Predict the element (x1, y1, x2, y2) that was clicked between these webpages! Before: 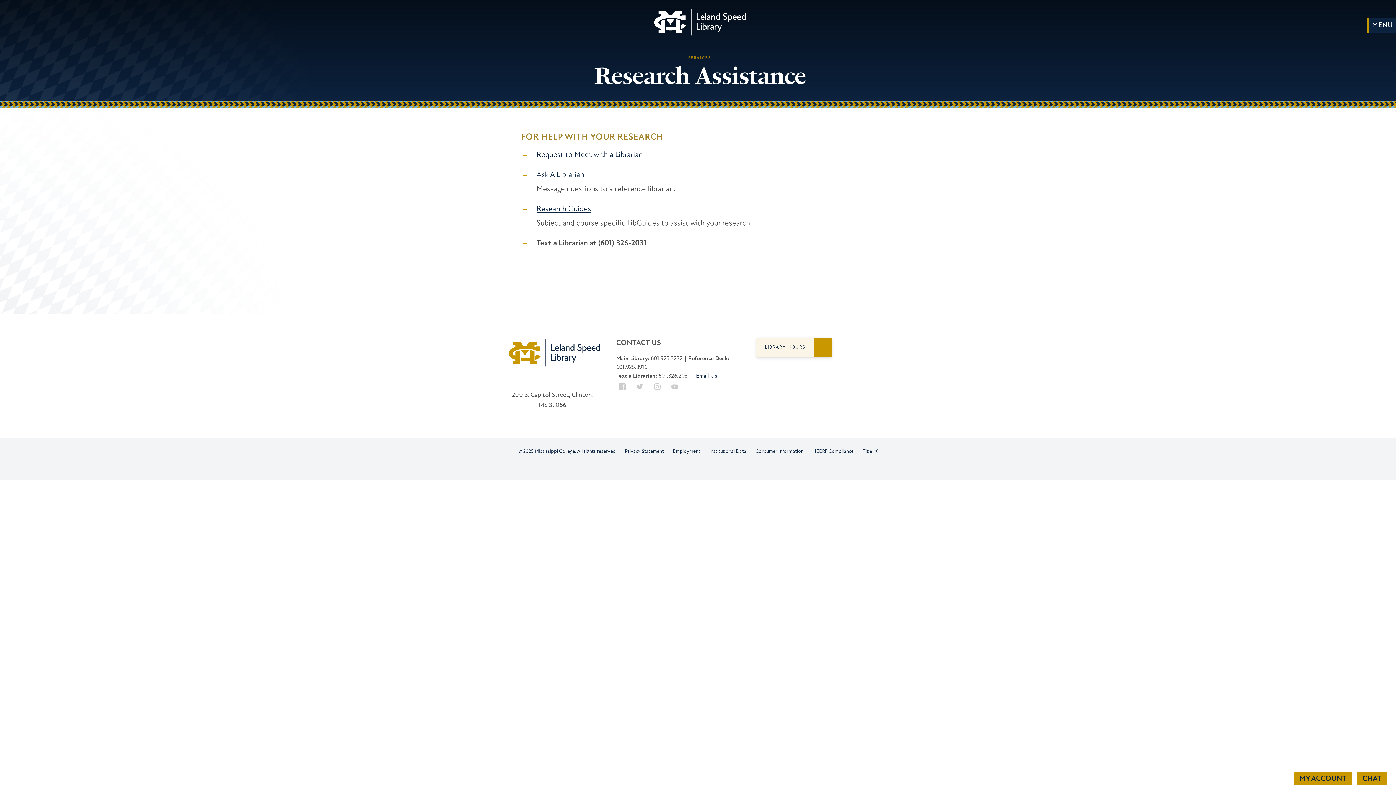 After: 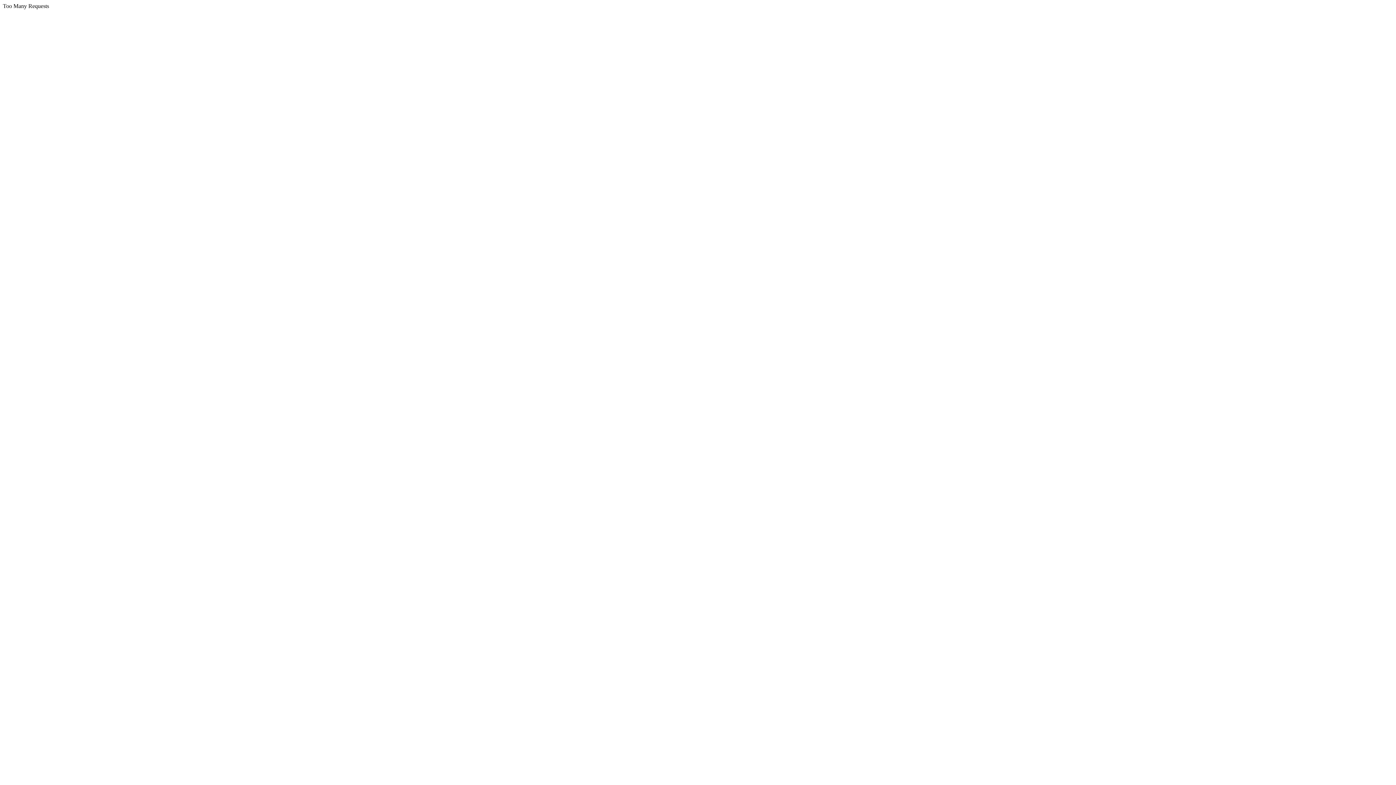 Action: bbox: (859, 437, 881, 465) label: Title IX